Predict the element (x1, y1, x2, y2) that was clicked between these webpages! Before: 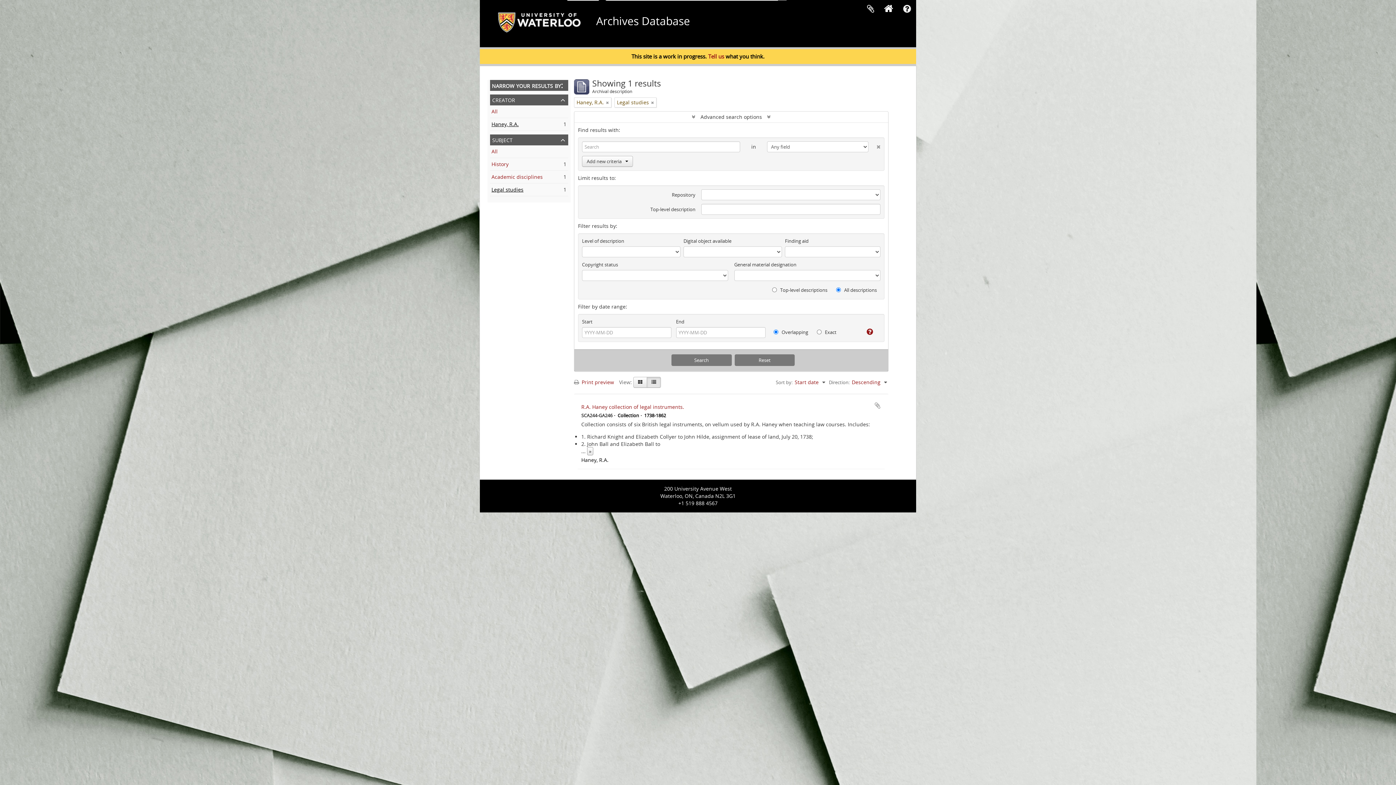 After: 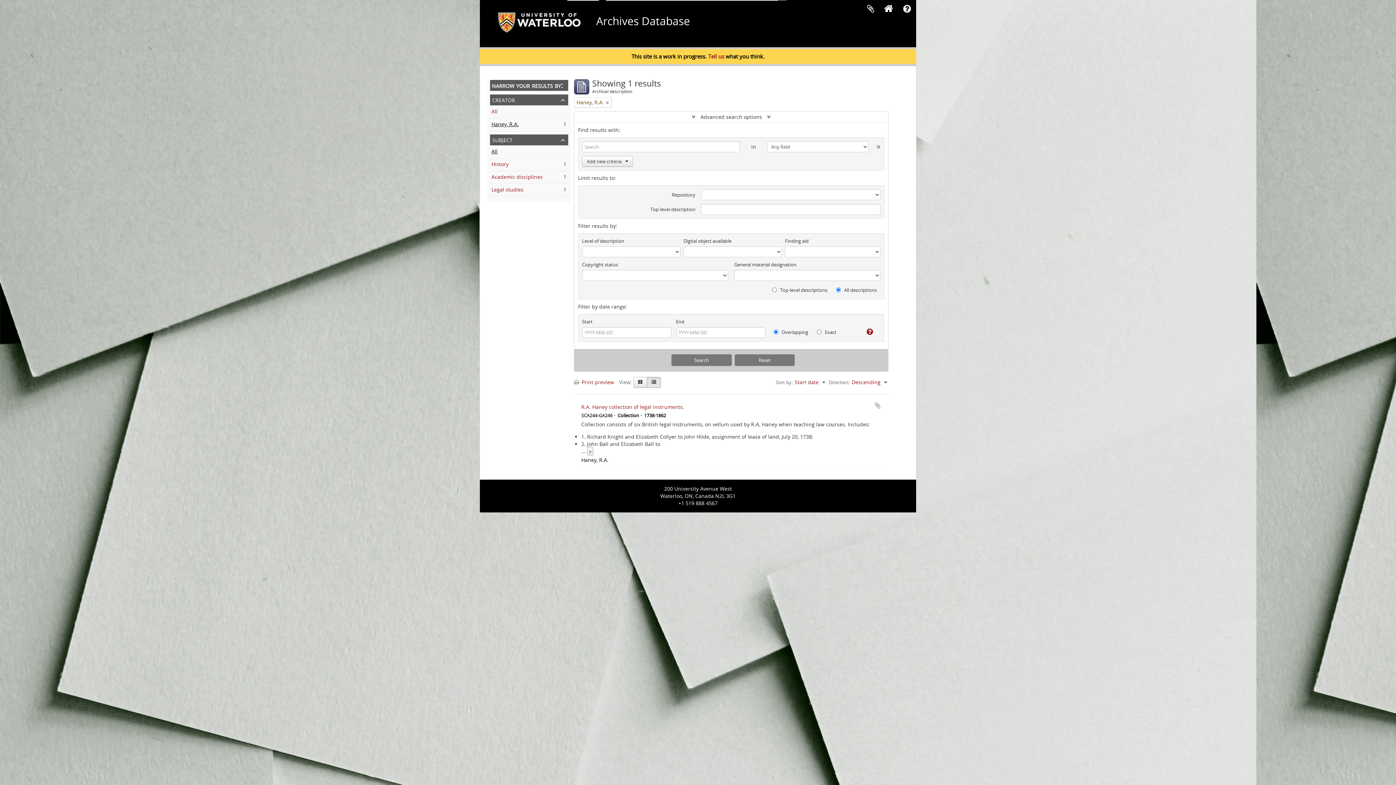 Action: bbox: (491, 148, 497, 154) label: All